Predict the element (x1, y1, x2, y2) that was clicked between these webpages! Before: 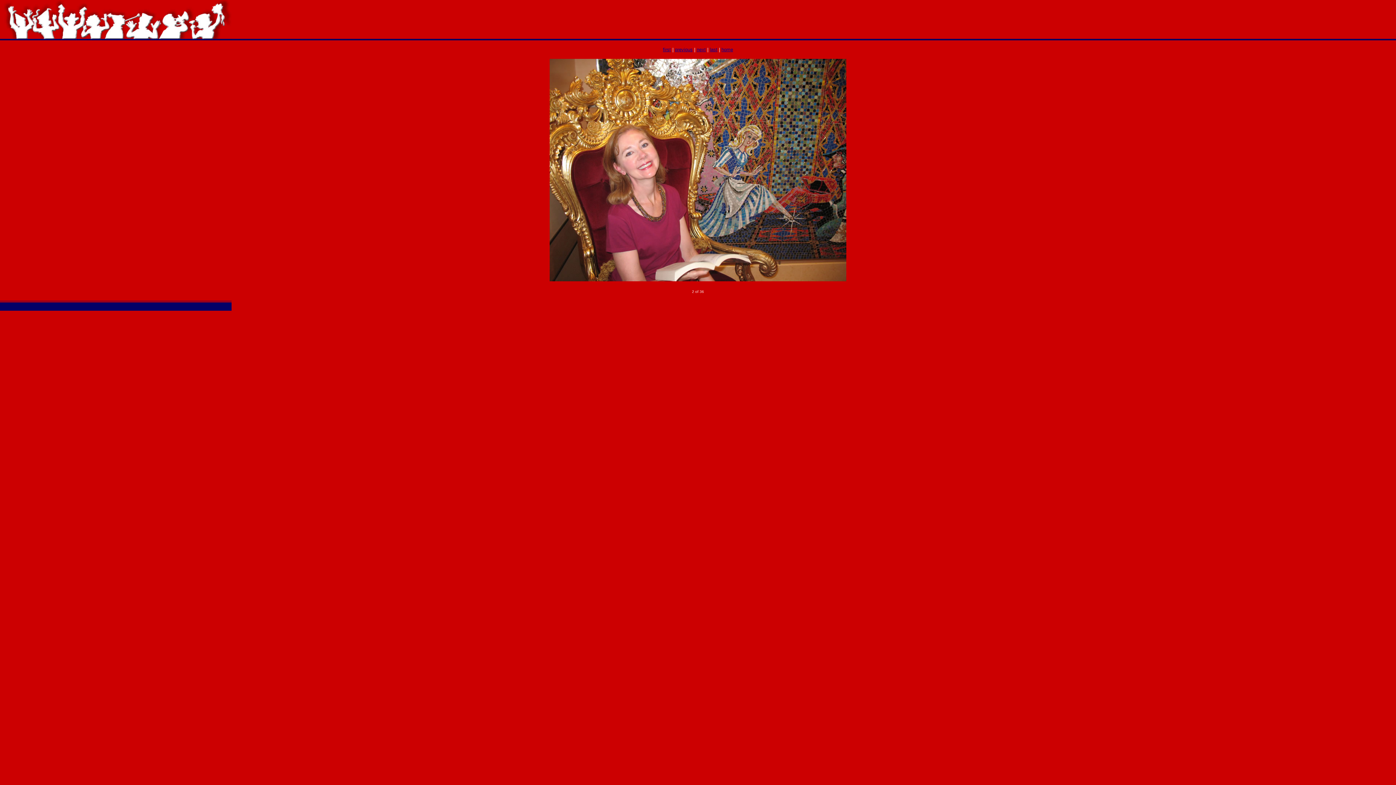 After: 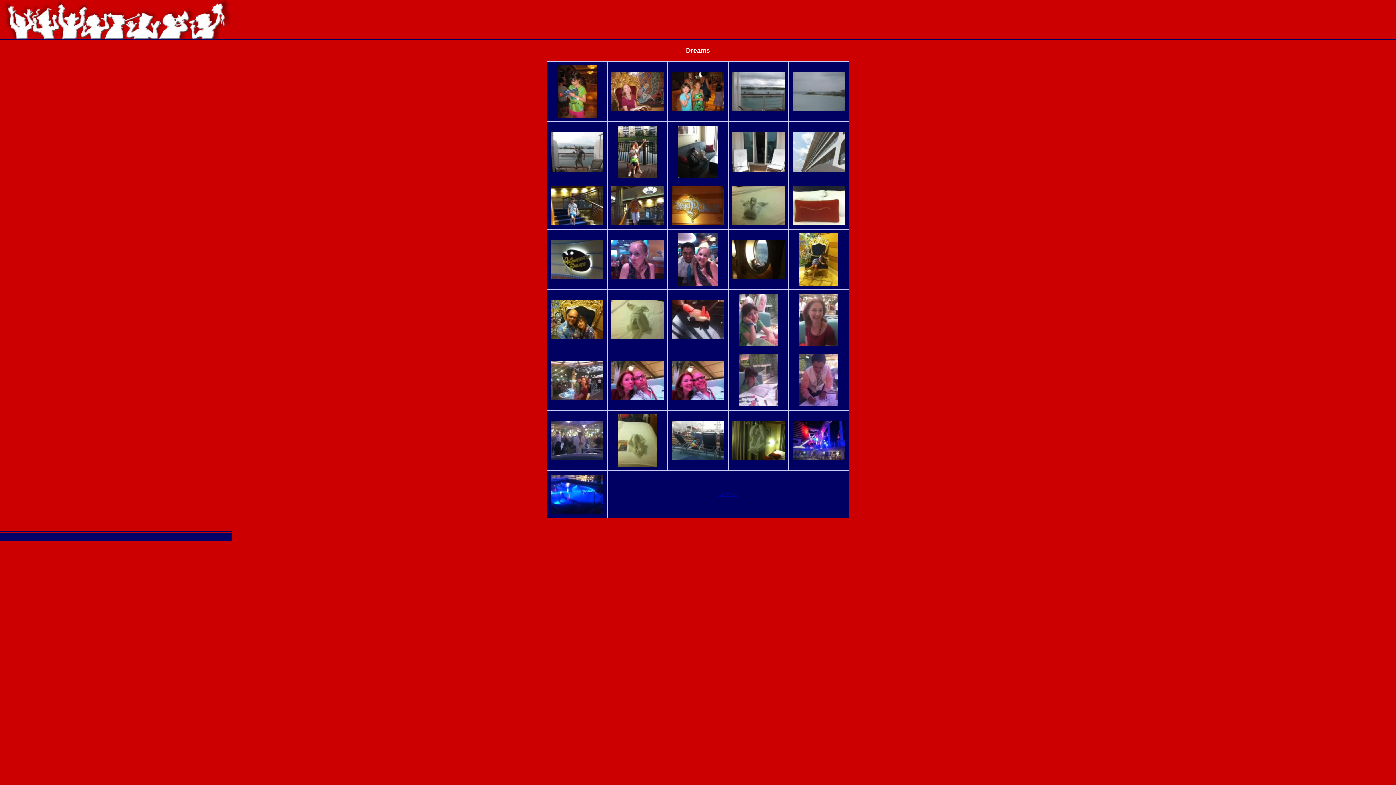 Action: bbox: (721, 46, 733, 52) label: home